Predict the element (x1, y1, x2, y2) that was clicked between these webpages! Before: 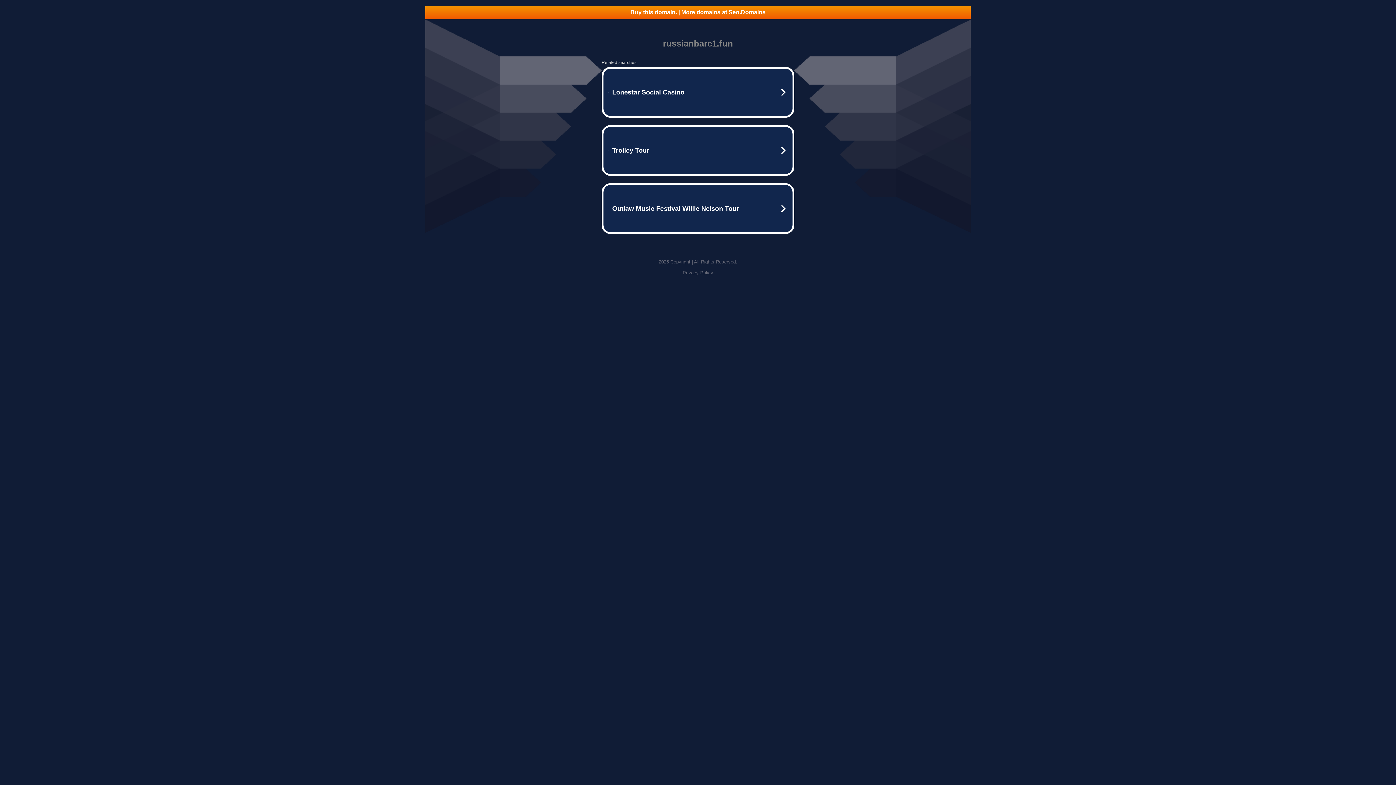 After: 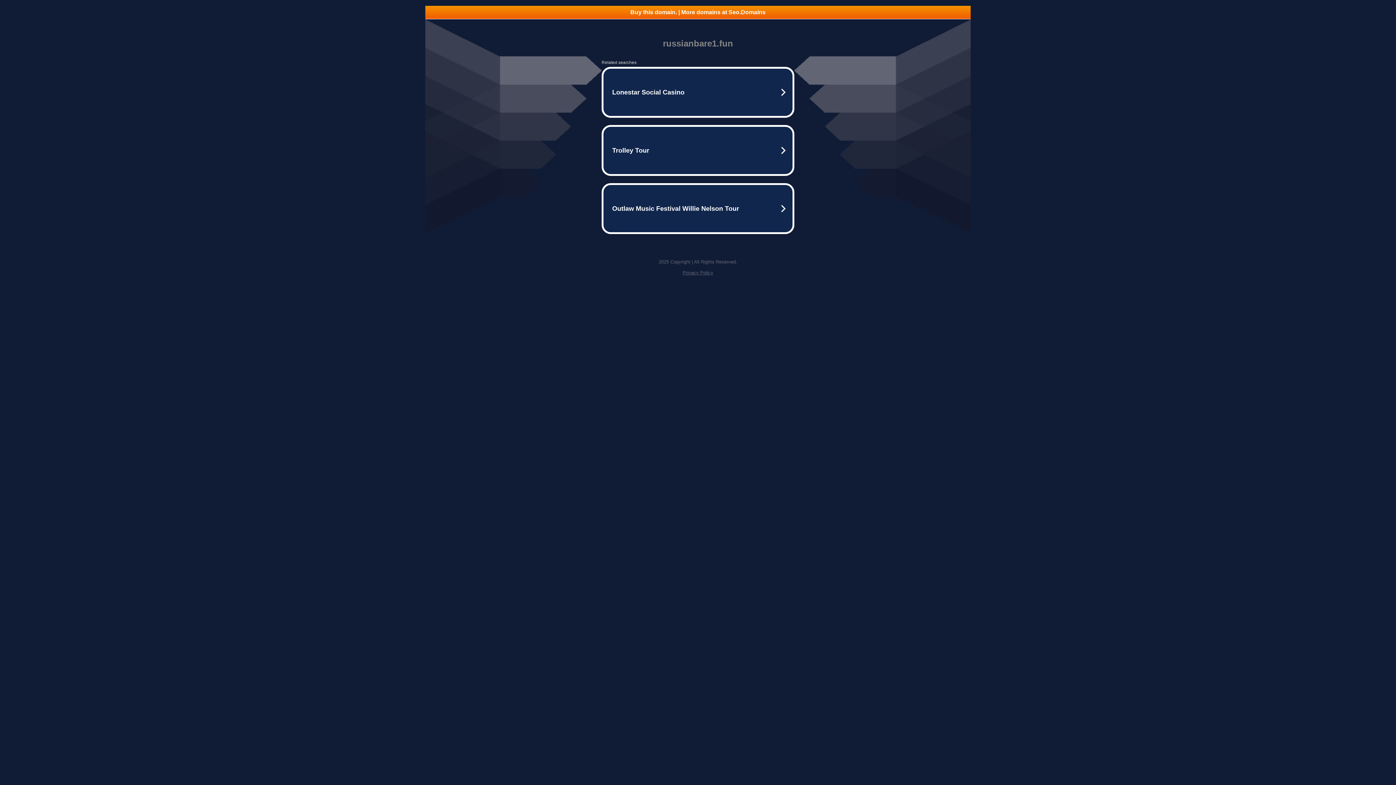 Action: bbox: (682, 270, 713, 275) label: Privacy Policy